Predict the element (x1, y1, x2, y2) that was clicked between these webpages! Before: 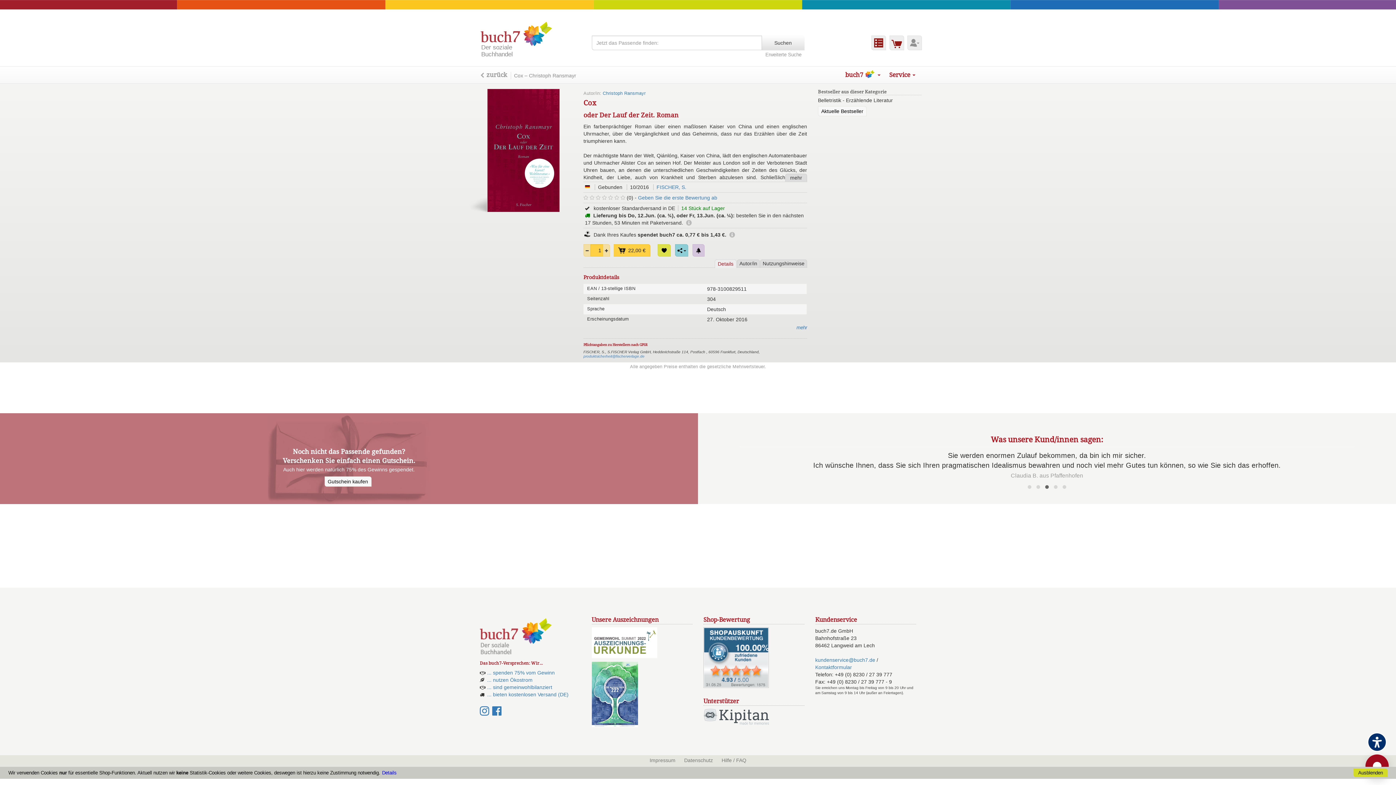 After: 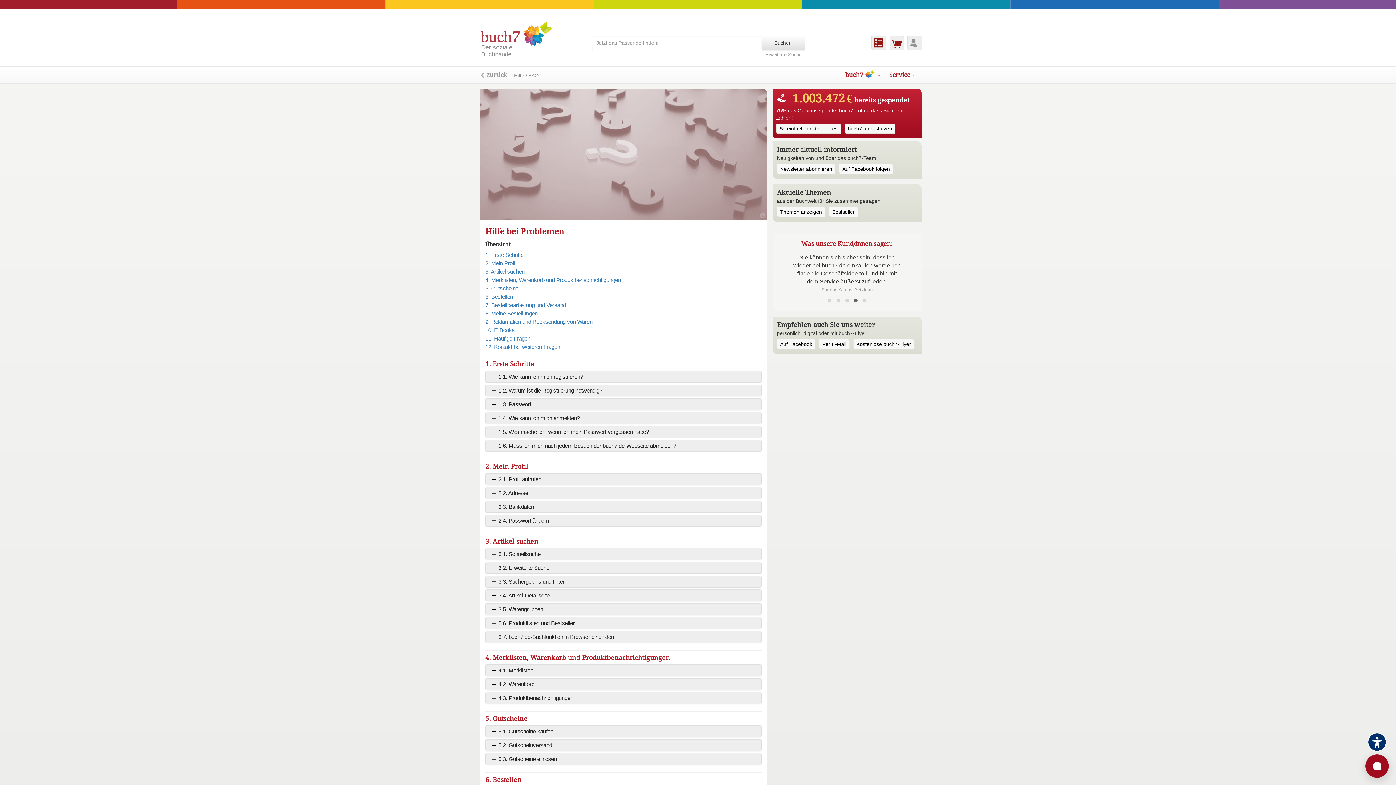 Action: label: Hilfe / FAQ bbox: (719, 756, 748, 764)